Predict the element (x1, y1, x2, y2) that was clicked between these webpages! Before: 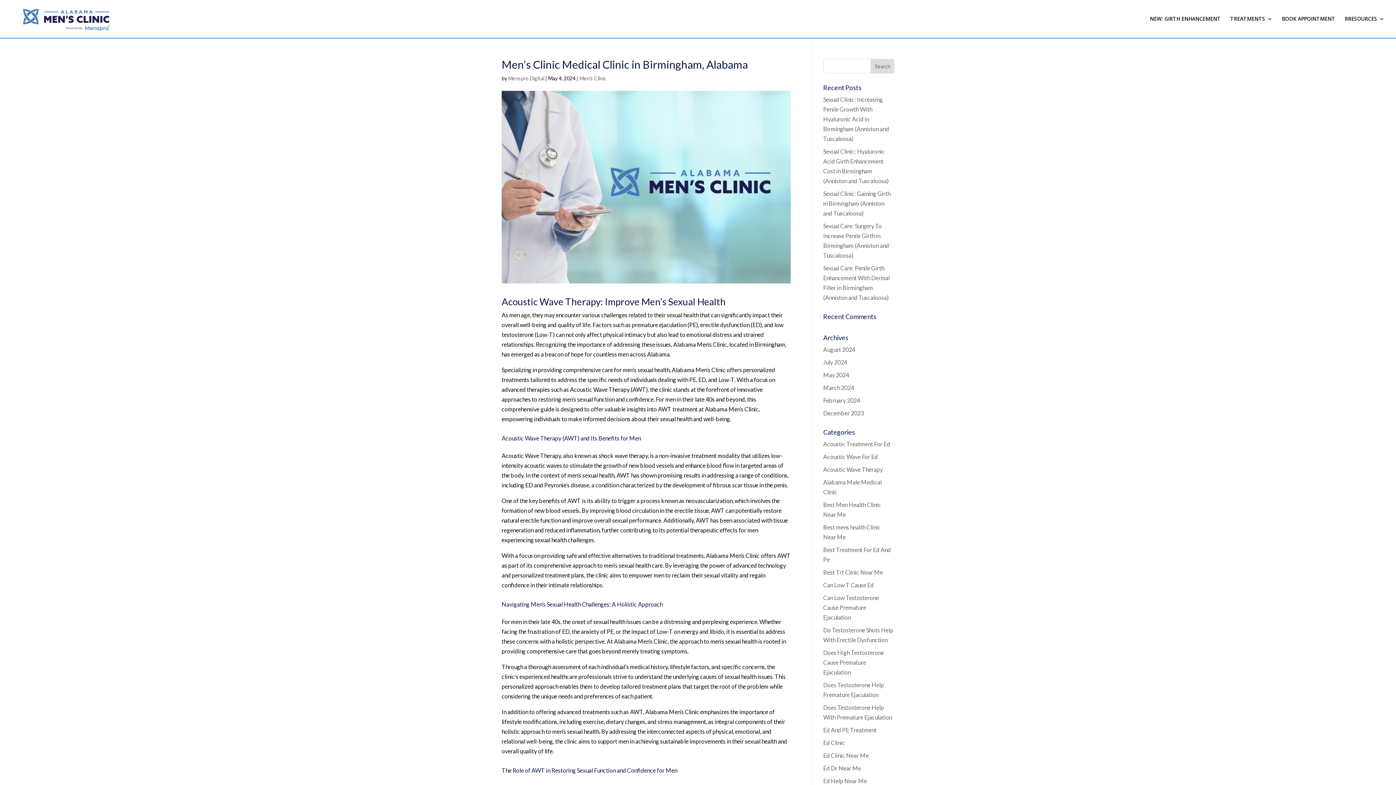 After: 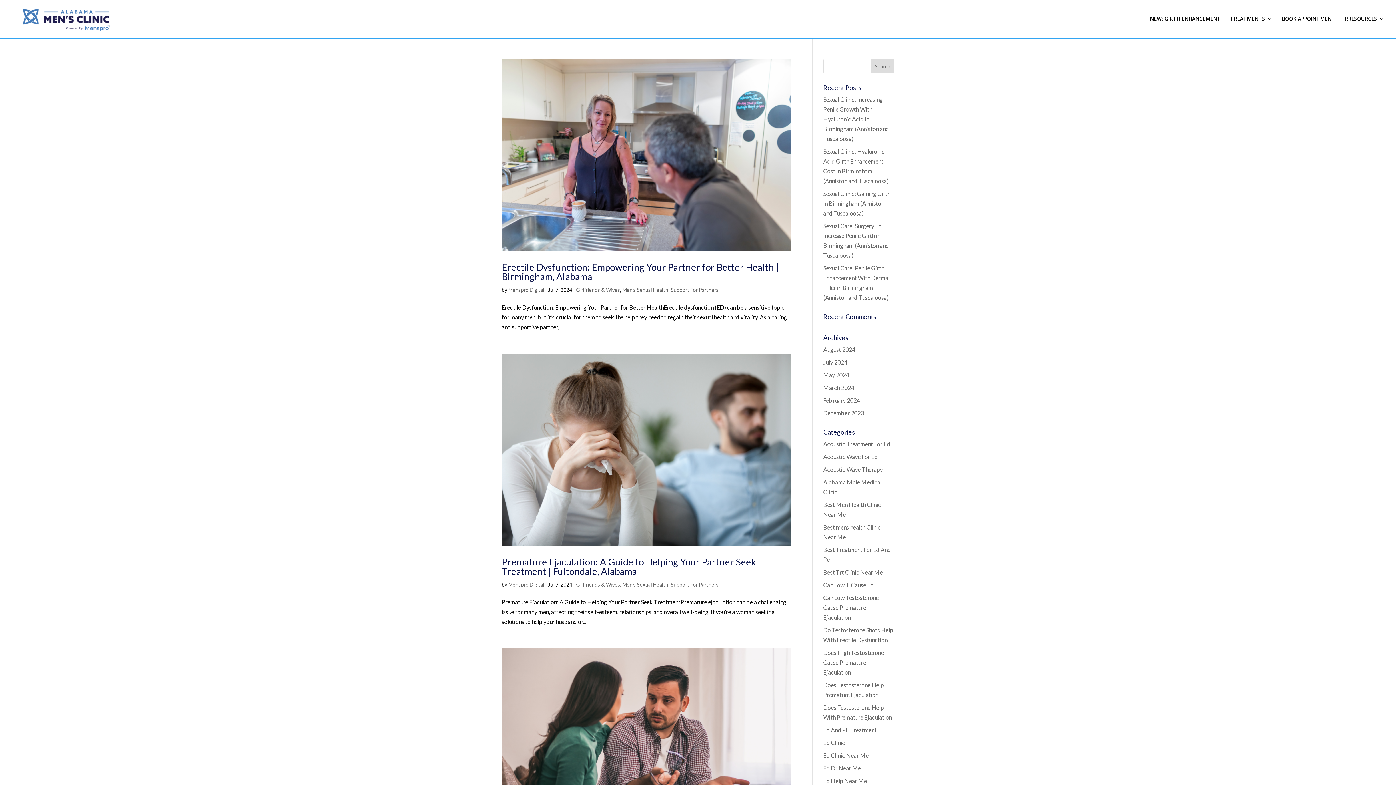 Action: label: July 2024 bbox: (823, 358, 847, 365)